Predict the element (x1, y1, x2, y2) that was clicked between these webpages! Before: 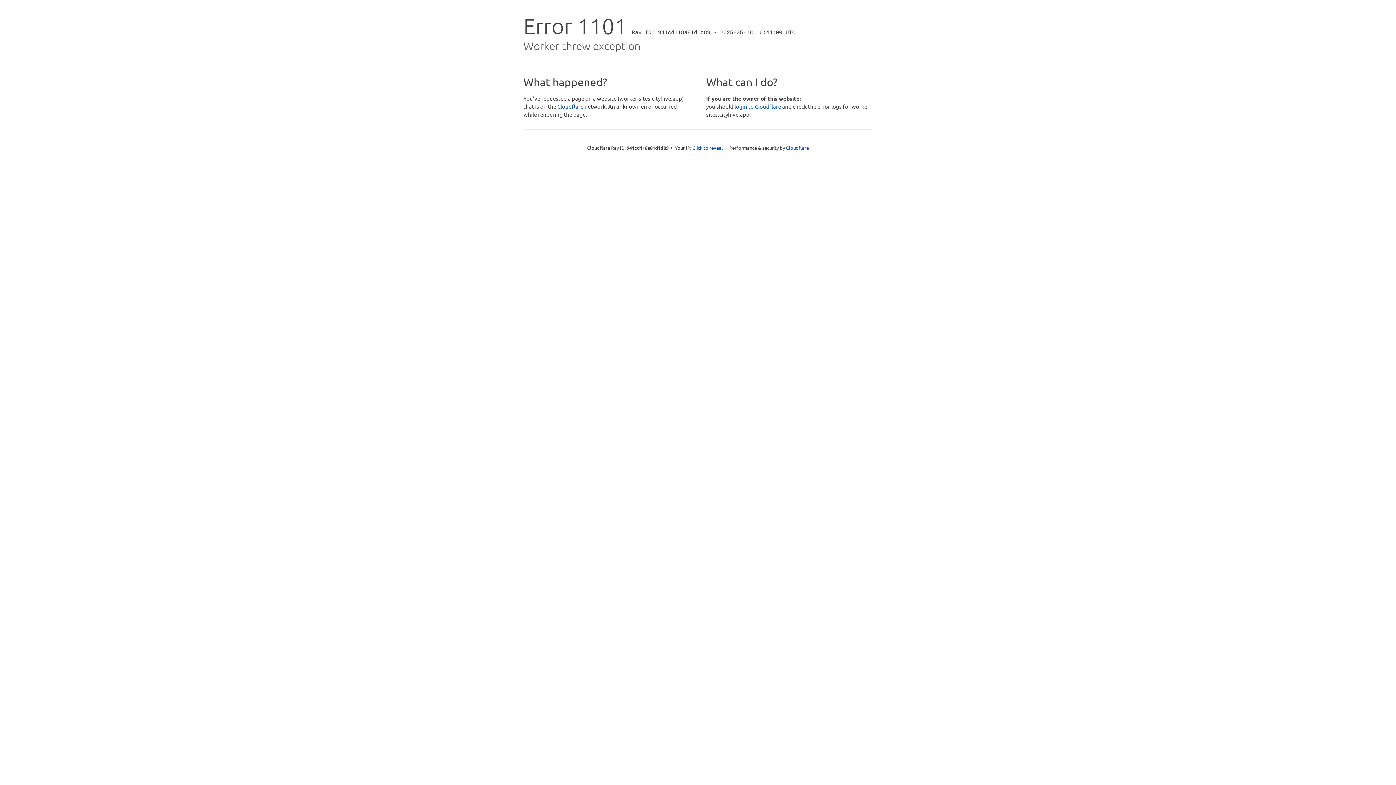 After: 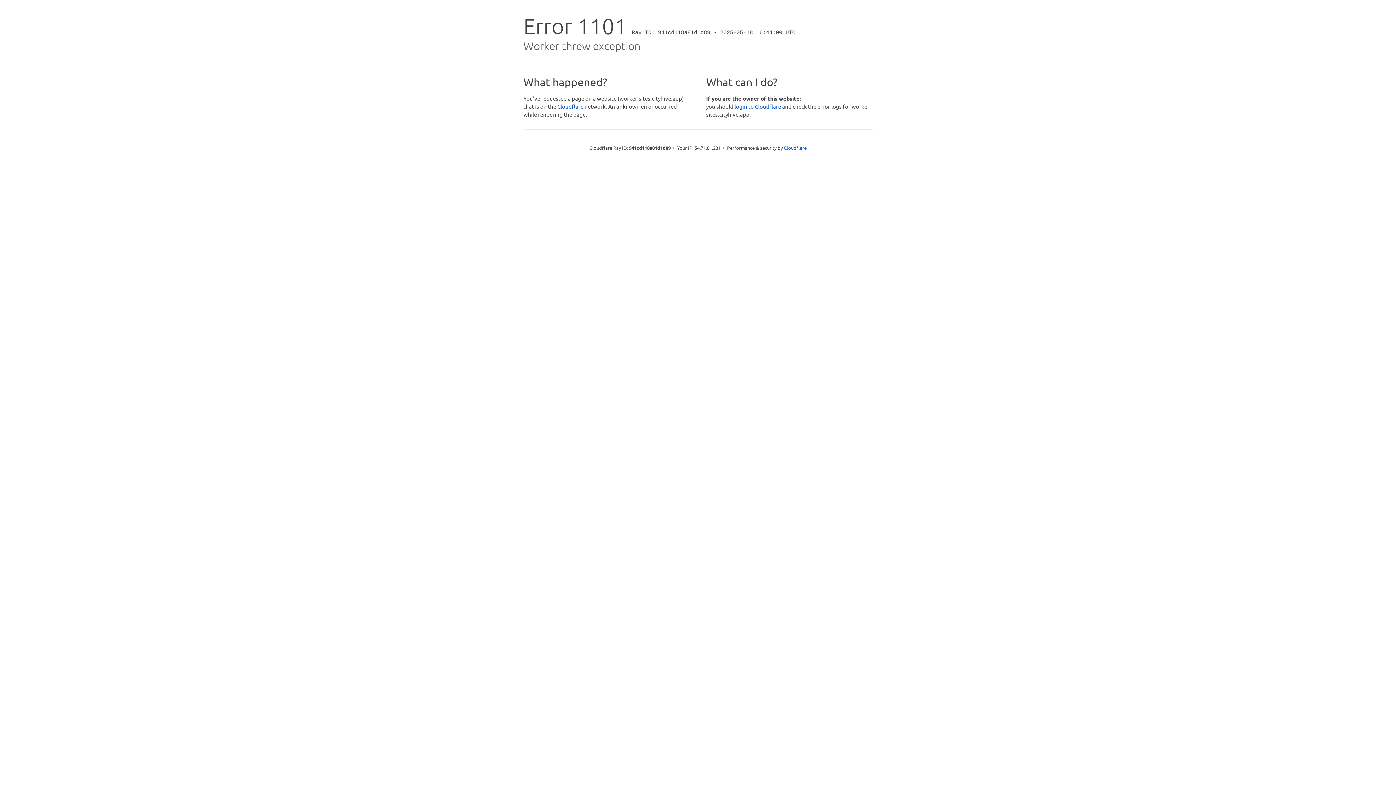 Action: bbox: (692, 144, 723, 151) label: Click to reveal